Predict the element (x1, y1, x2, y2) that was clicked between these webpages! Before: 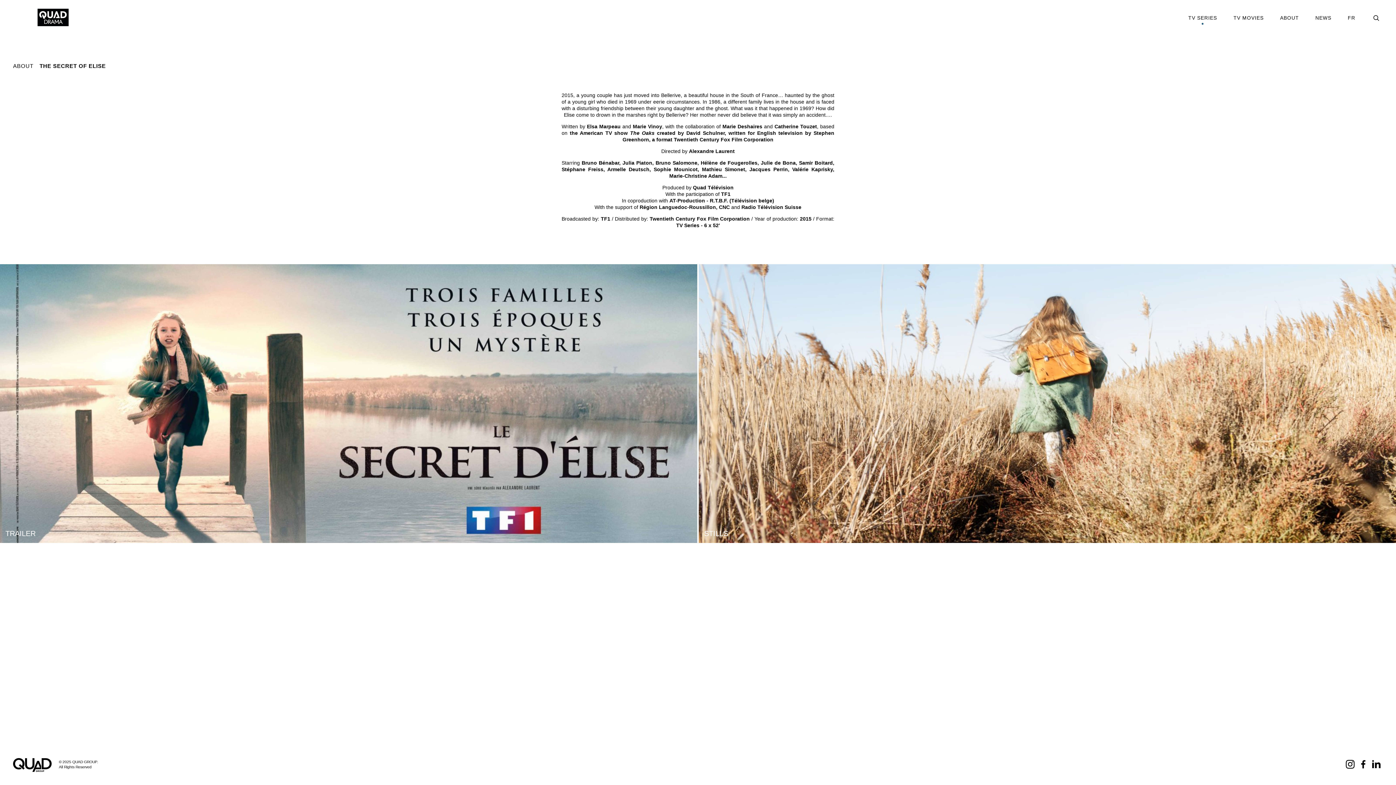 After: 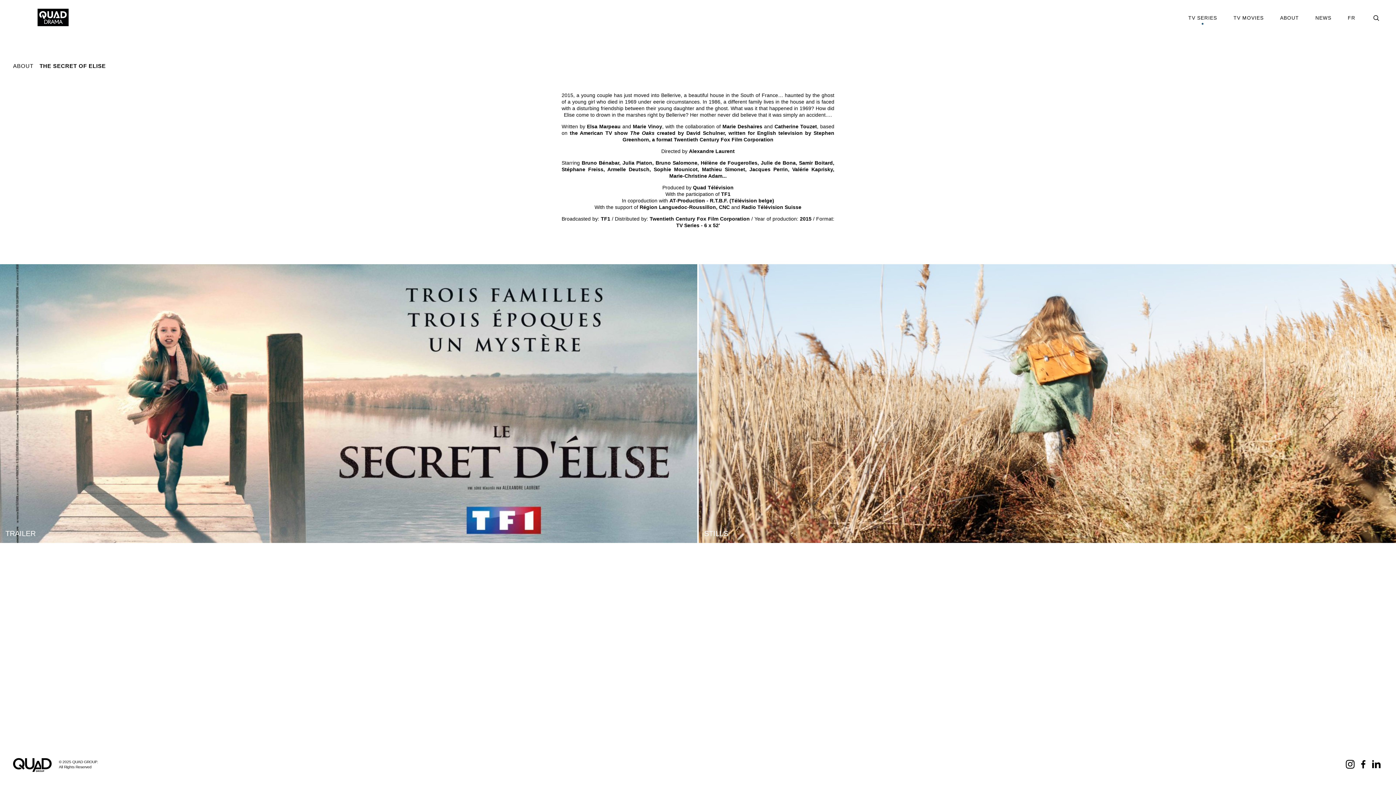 Action: bbox: (1372, 764, 1381, 770) label: LinkedIn – Quad Drama